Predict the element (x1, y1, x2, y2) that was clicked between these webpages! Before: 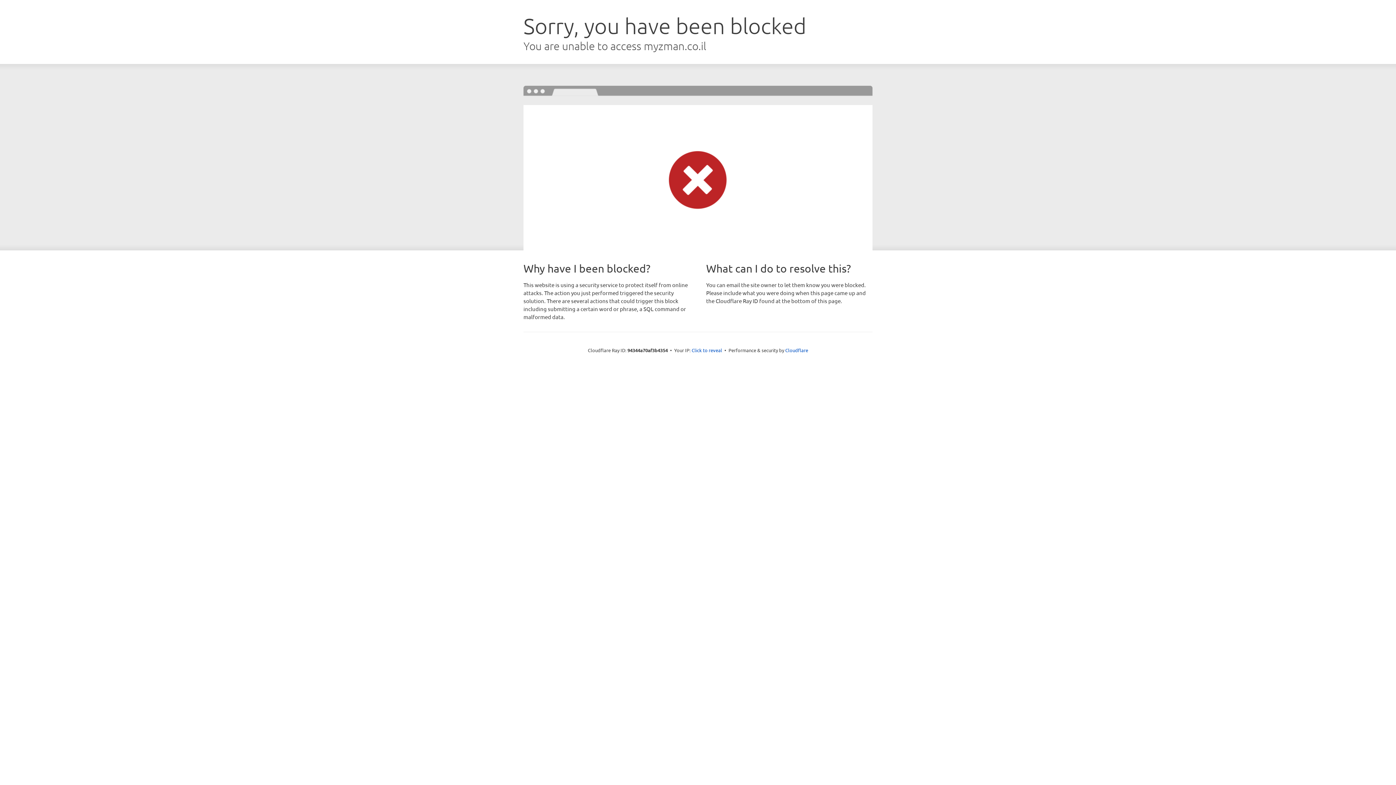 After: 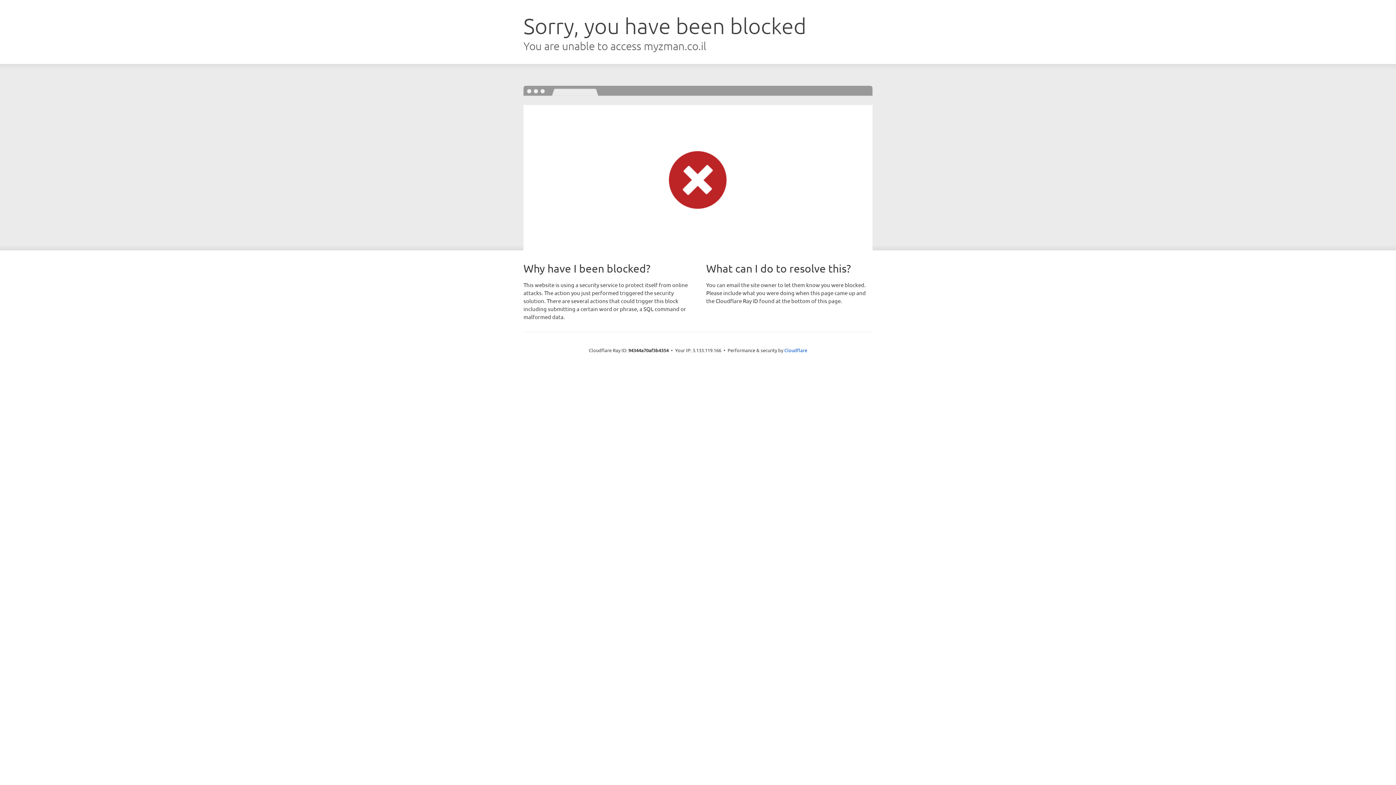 Action: label: Click to reveal bbox: (691, 346, 722, 353)